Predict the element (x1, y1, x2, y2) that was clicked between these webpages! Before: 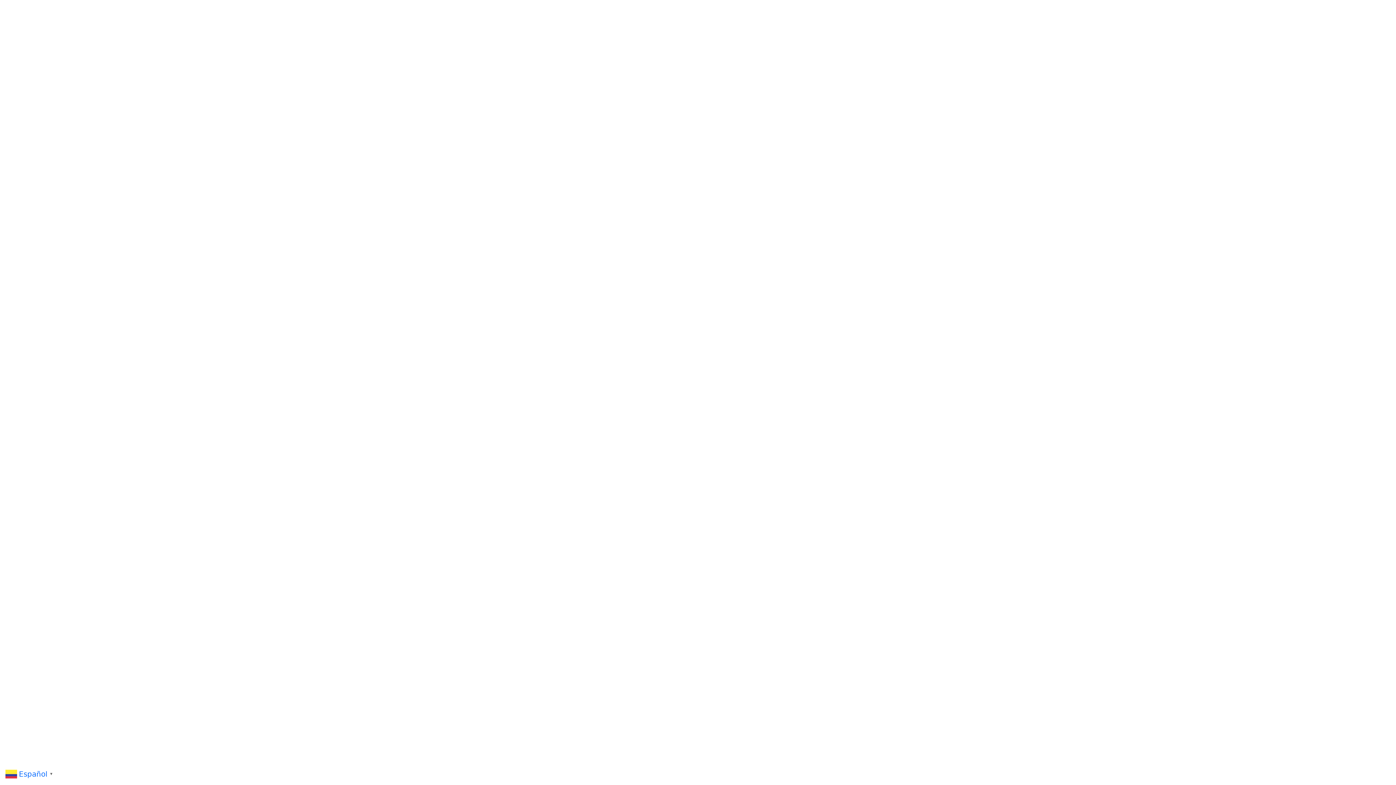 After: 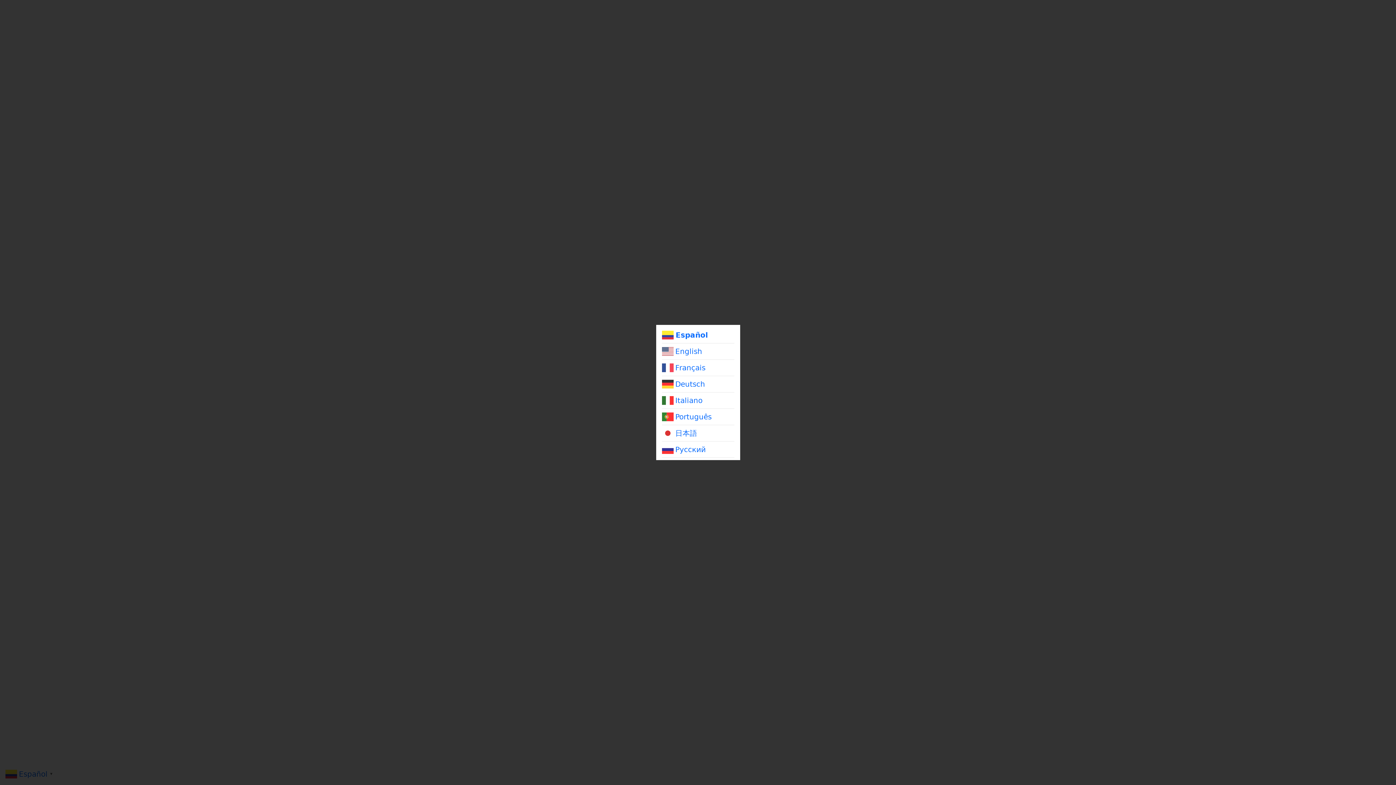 Action: bbox: (5, 770, 54, 777) label:  Español▼